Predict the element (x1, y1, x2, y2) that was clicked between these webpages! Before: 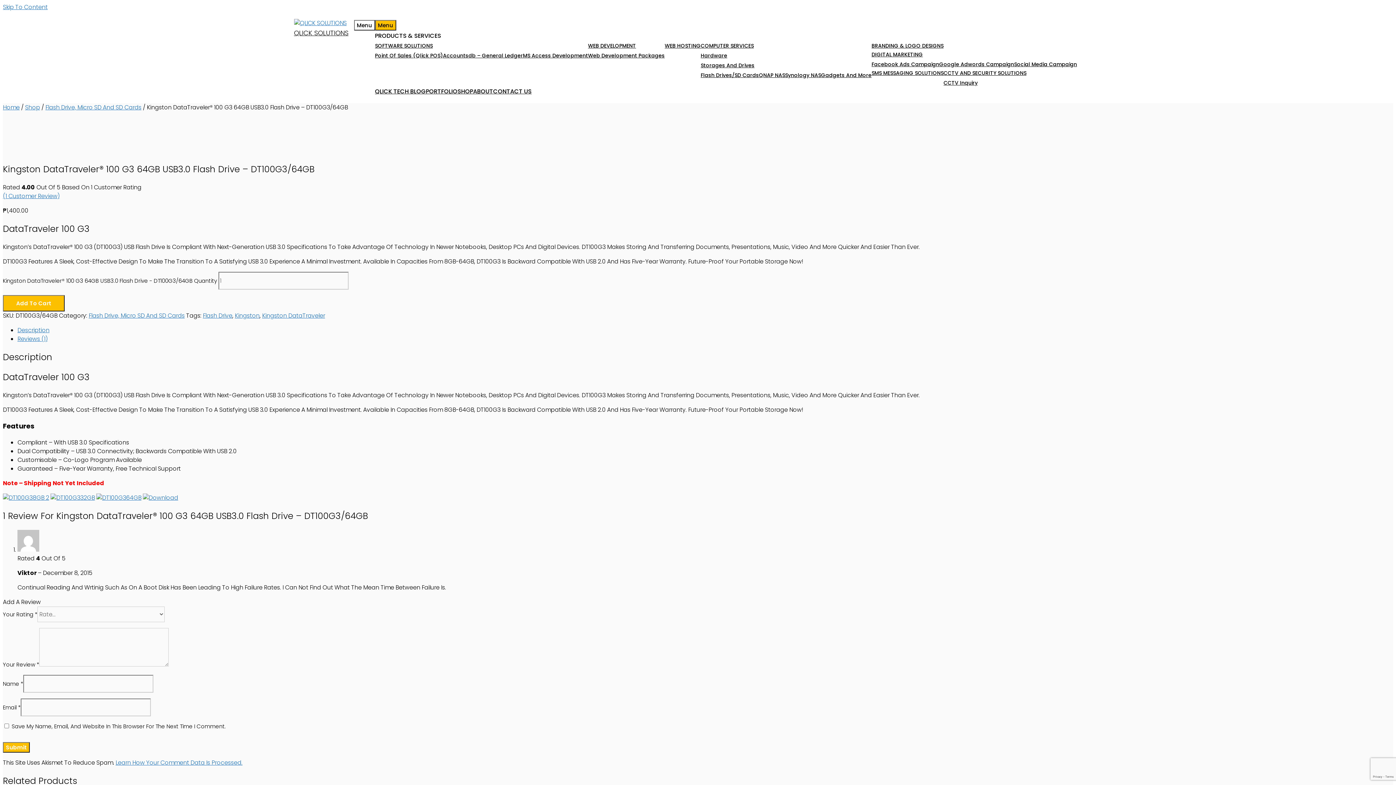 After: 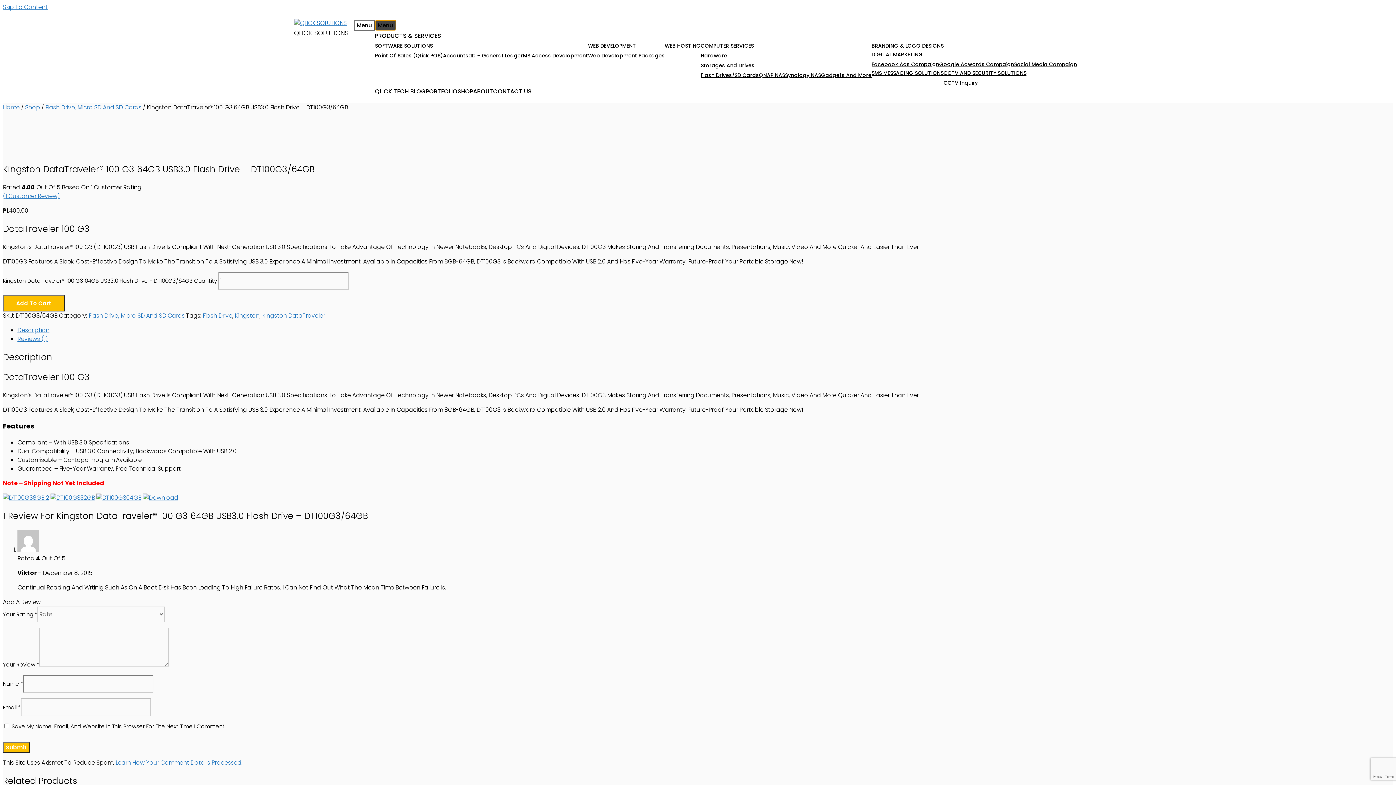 Action: bbox: (375, 20, 396, 30) label: Menu